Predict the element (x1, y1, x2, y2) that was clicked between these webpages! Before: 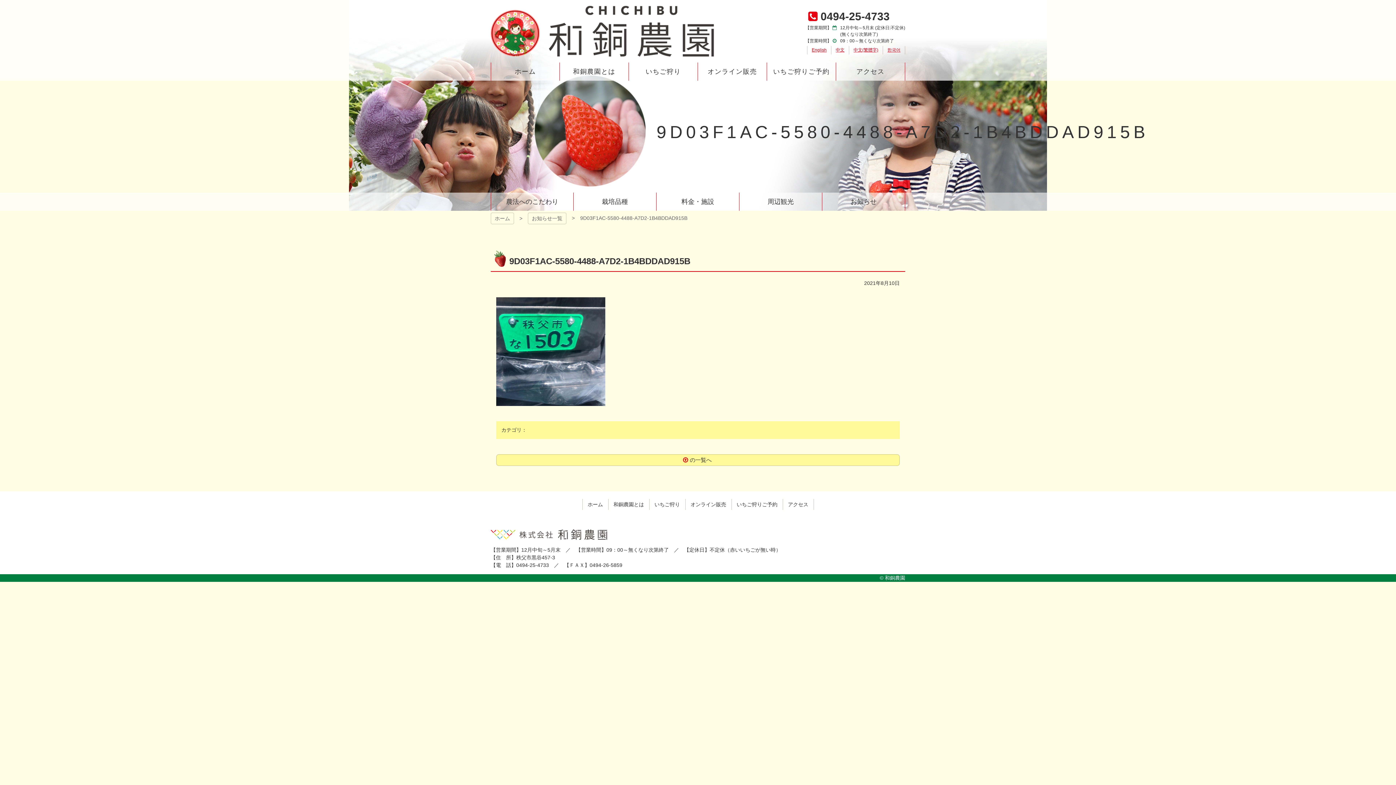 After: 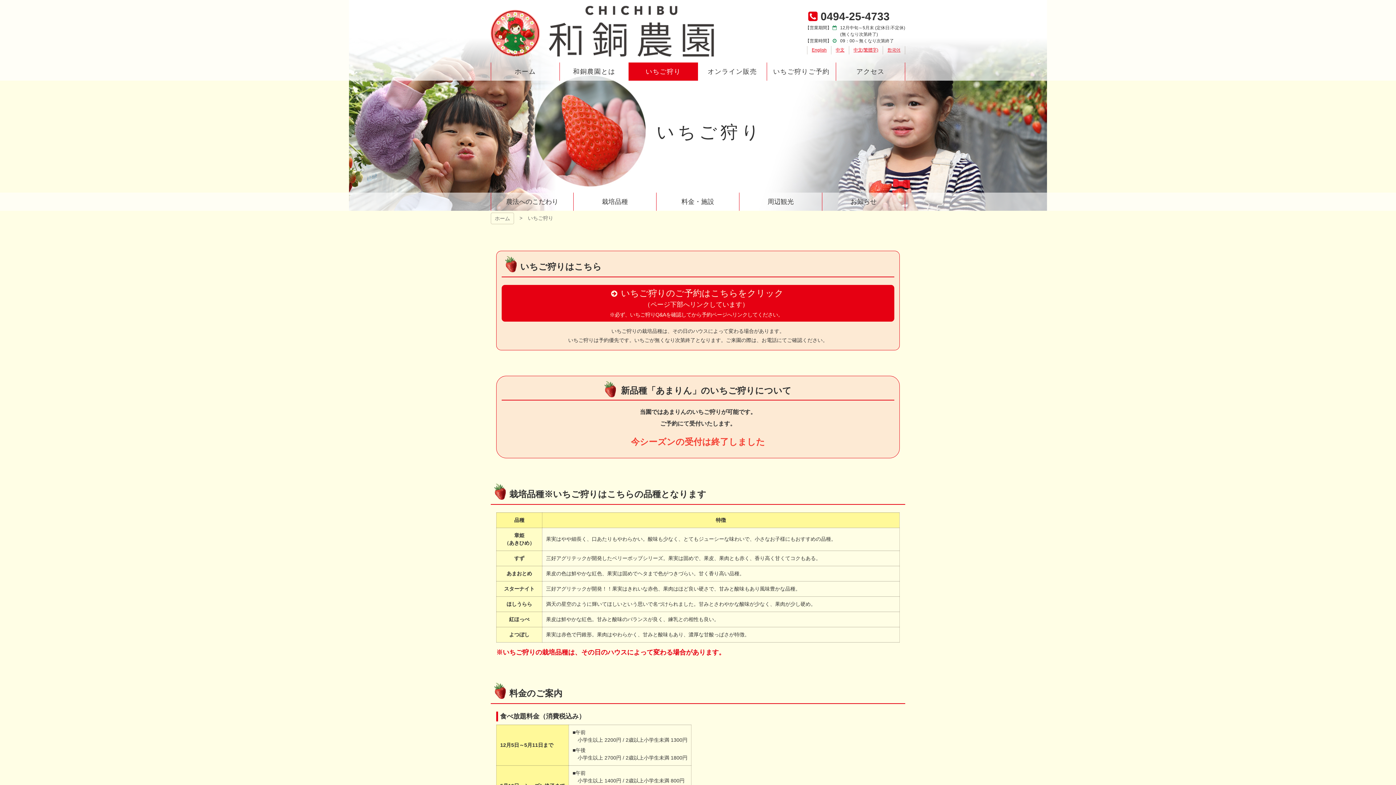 Action: label: いちご狩り bbox: (629, 62, 697, 80)